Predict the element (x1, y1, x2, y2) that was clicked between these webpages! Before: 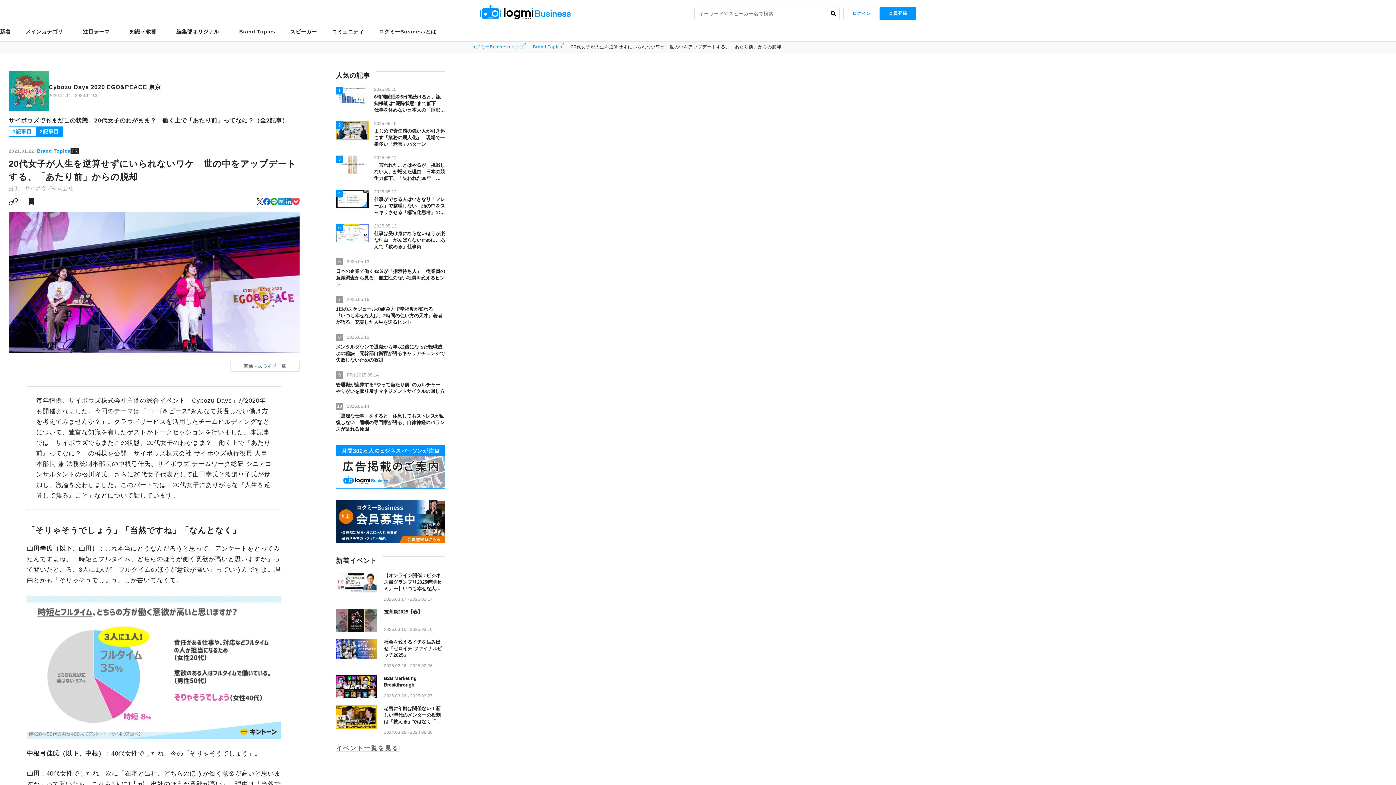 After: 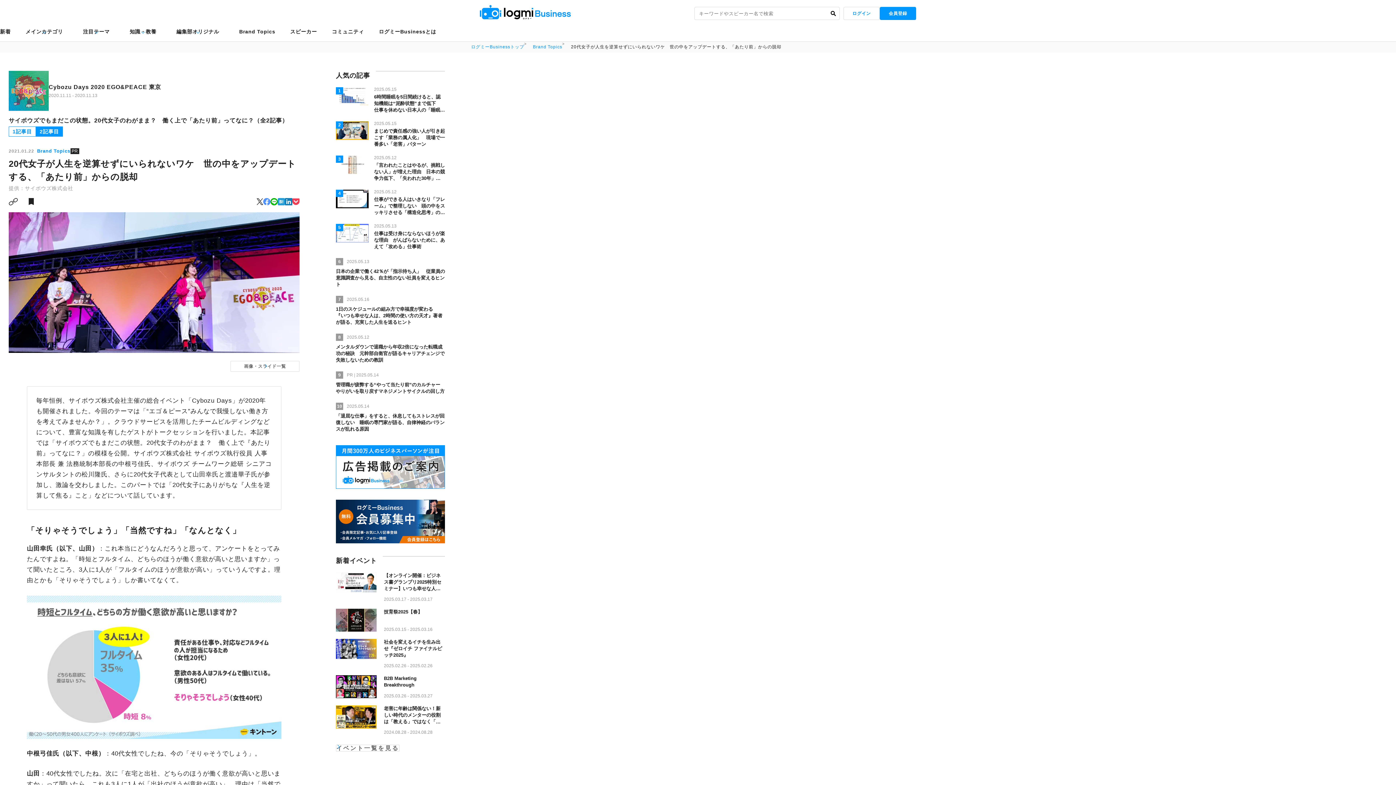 Action: bbox: (263, 198, 270, 208)